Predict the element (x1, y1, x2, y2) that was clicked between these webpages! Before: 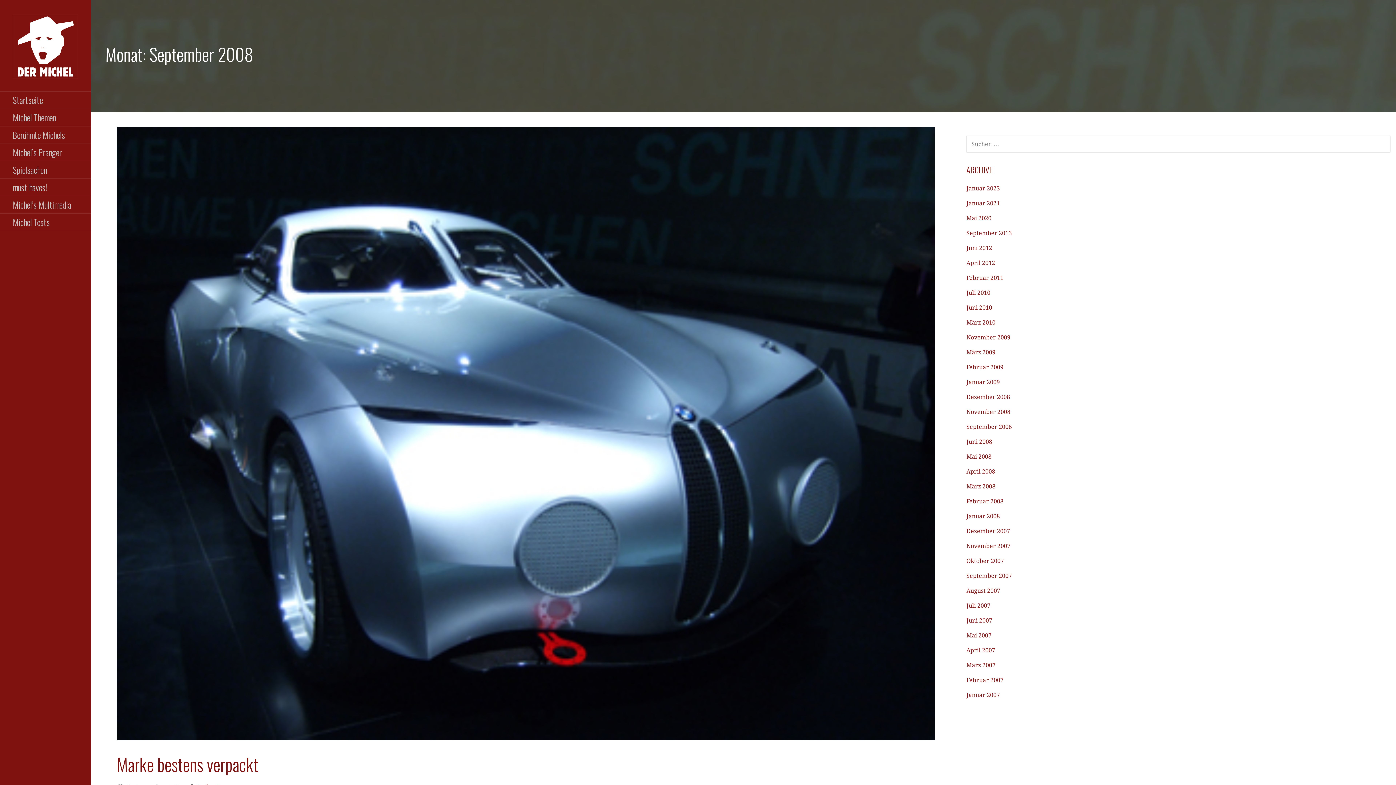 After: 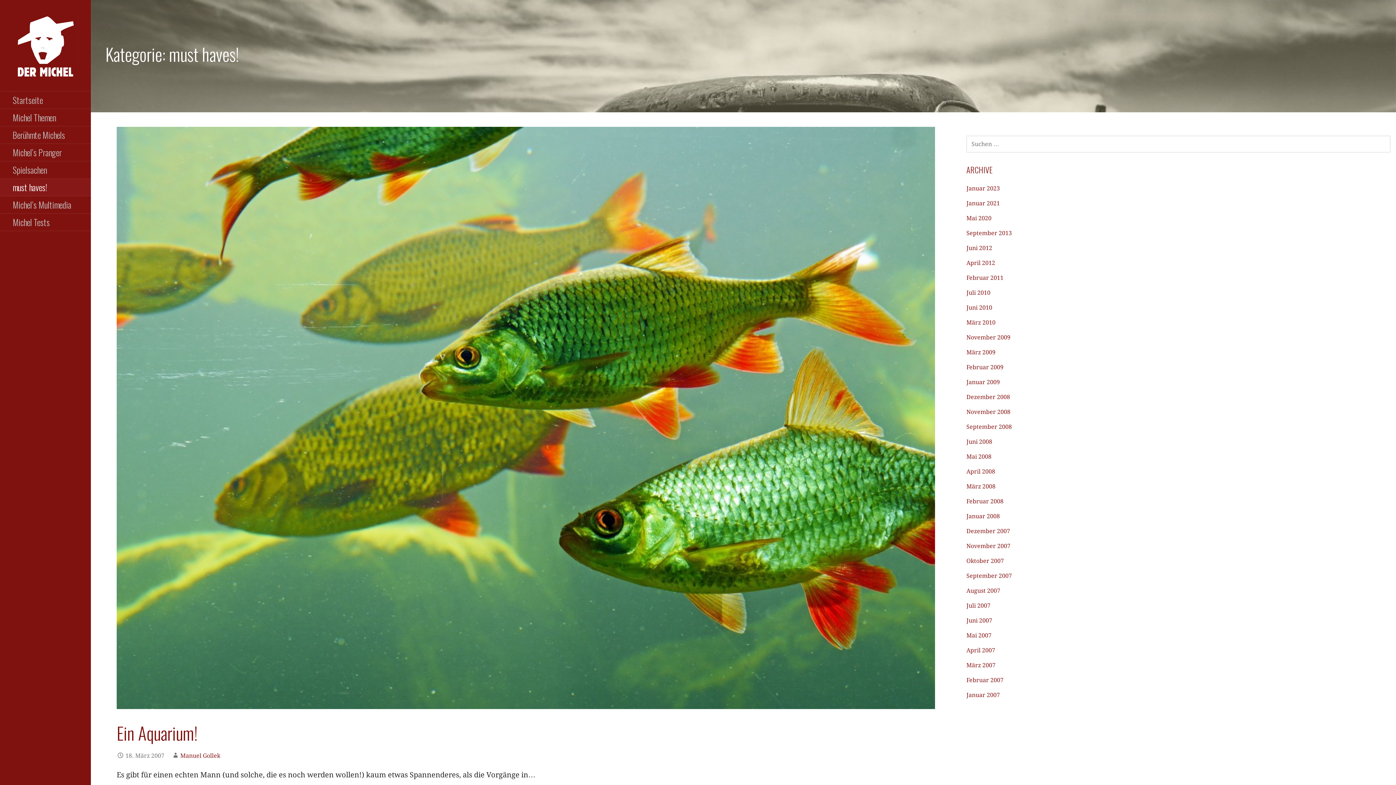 Action: label: must haves! bbox: (0, 178, 90, 196)